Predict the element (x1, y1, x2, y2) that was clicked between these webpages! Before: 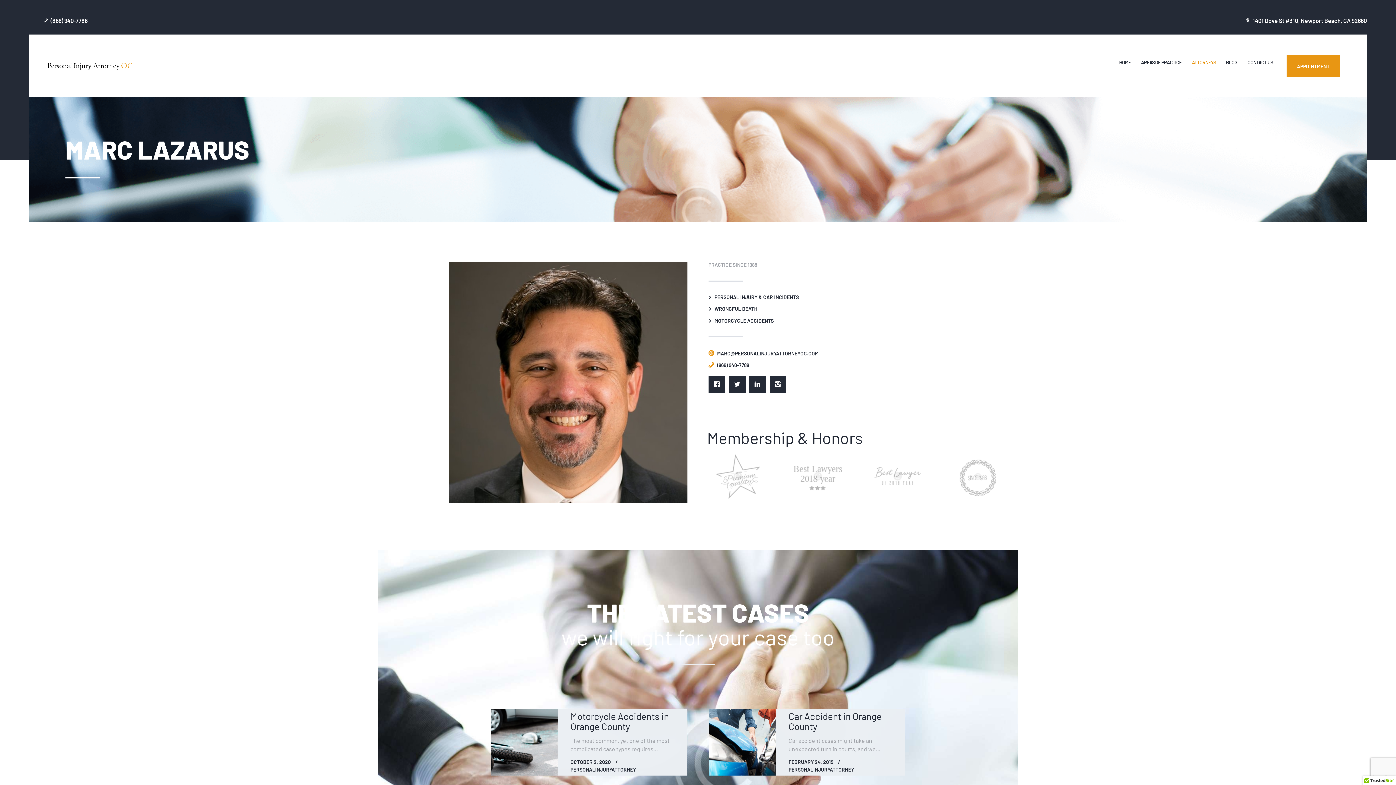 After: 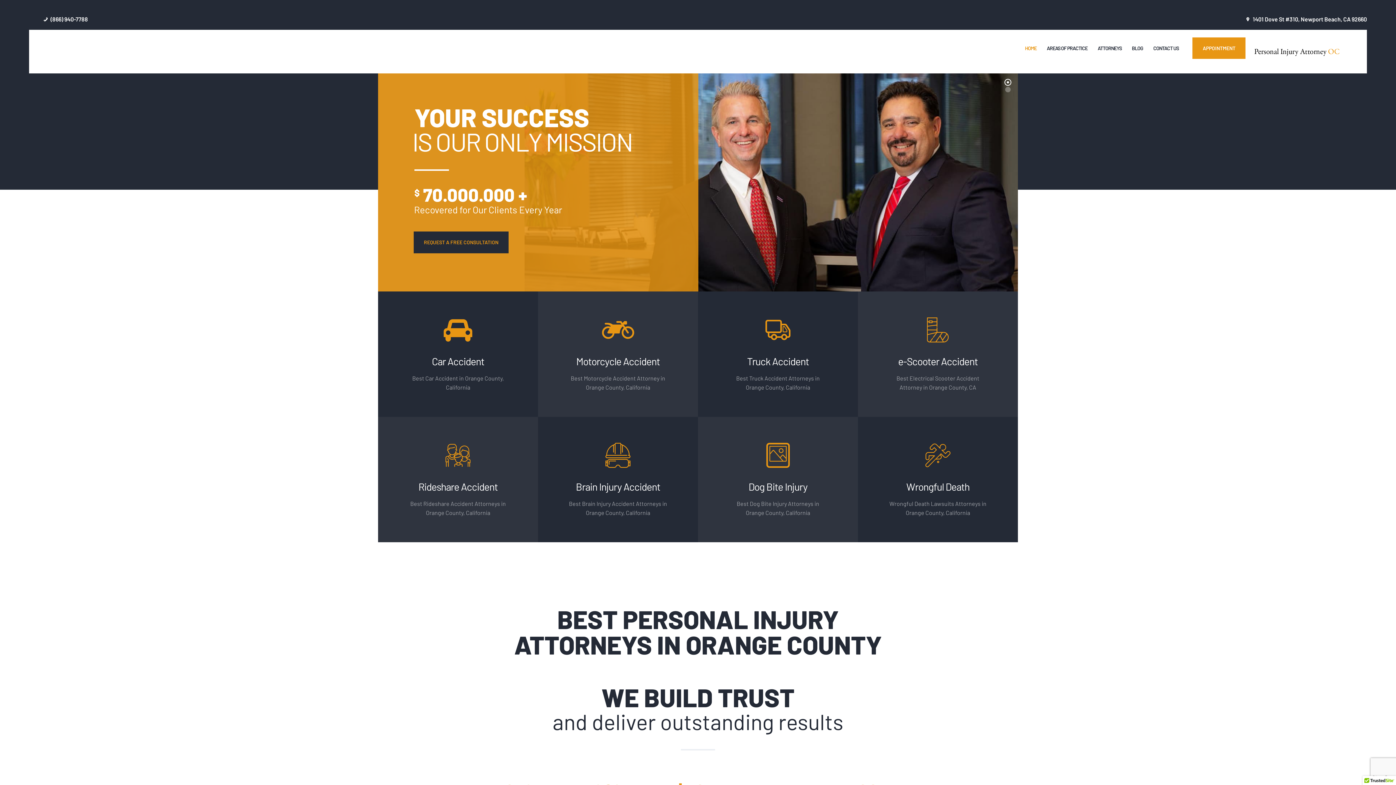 Action: label: HOME bbox: (1114, 53, 1136, 71)